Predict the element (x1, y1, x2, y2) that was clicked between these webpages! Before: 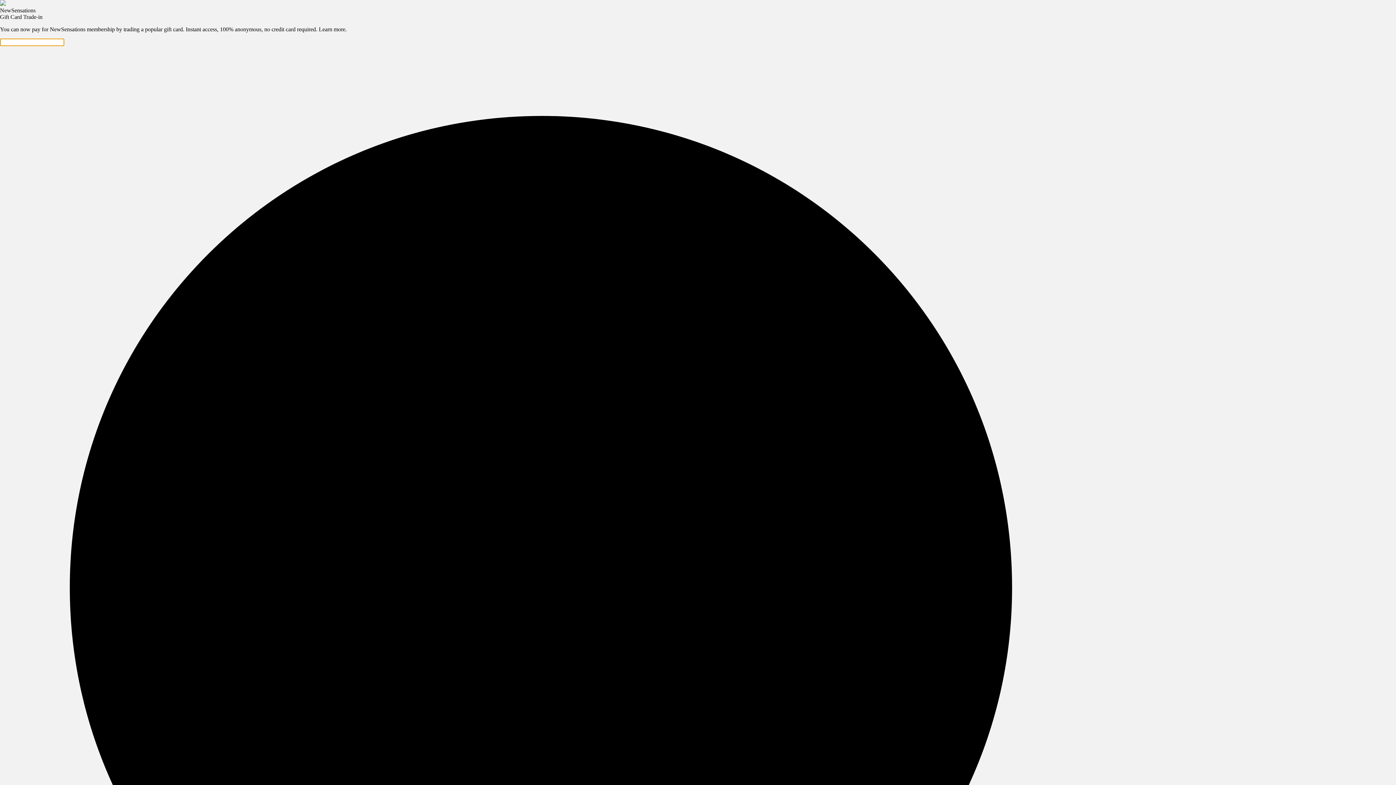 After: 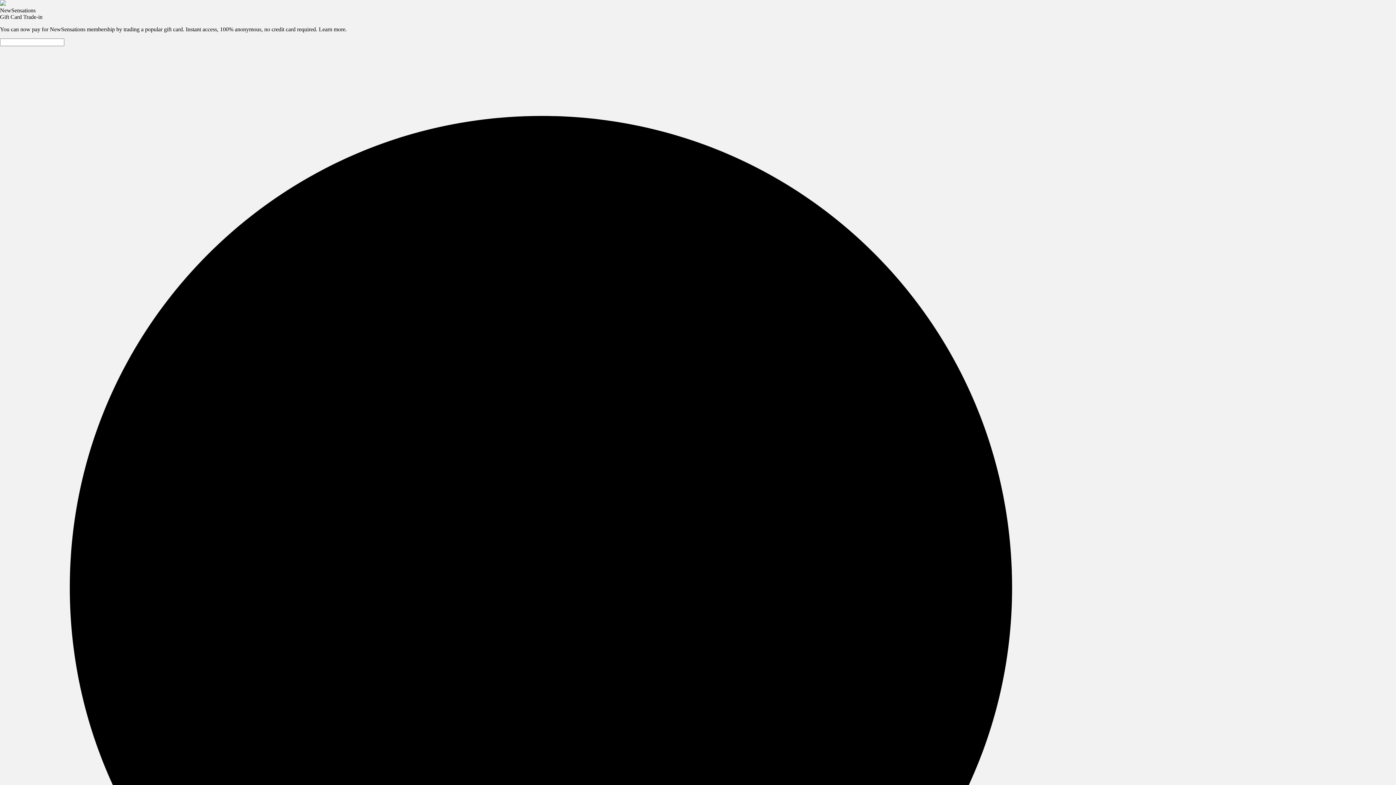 Action: label: Learn more bbox: (318, 26, 345, 32)